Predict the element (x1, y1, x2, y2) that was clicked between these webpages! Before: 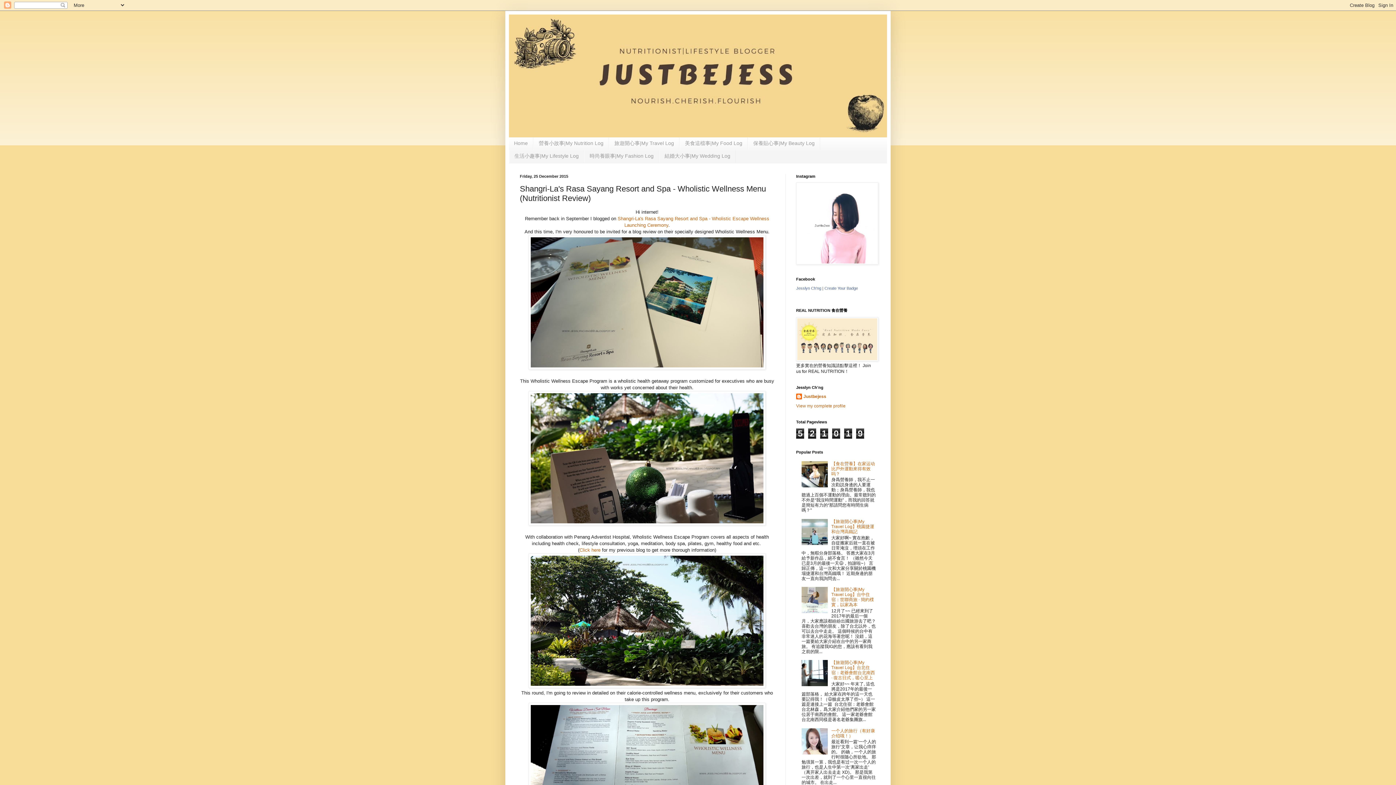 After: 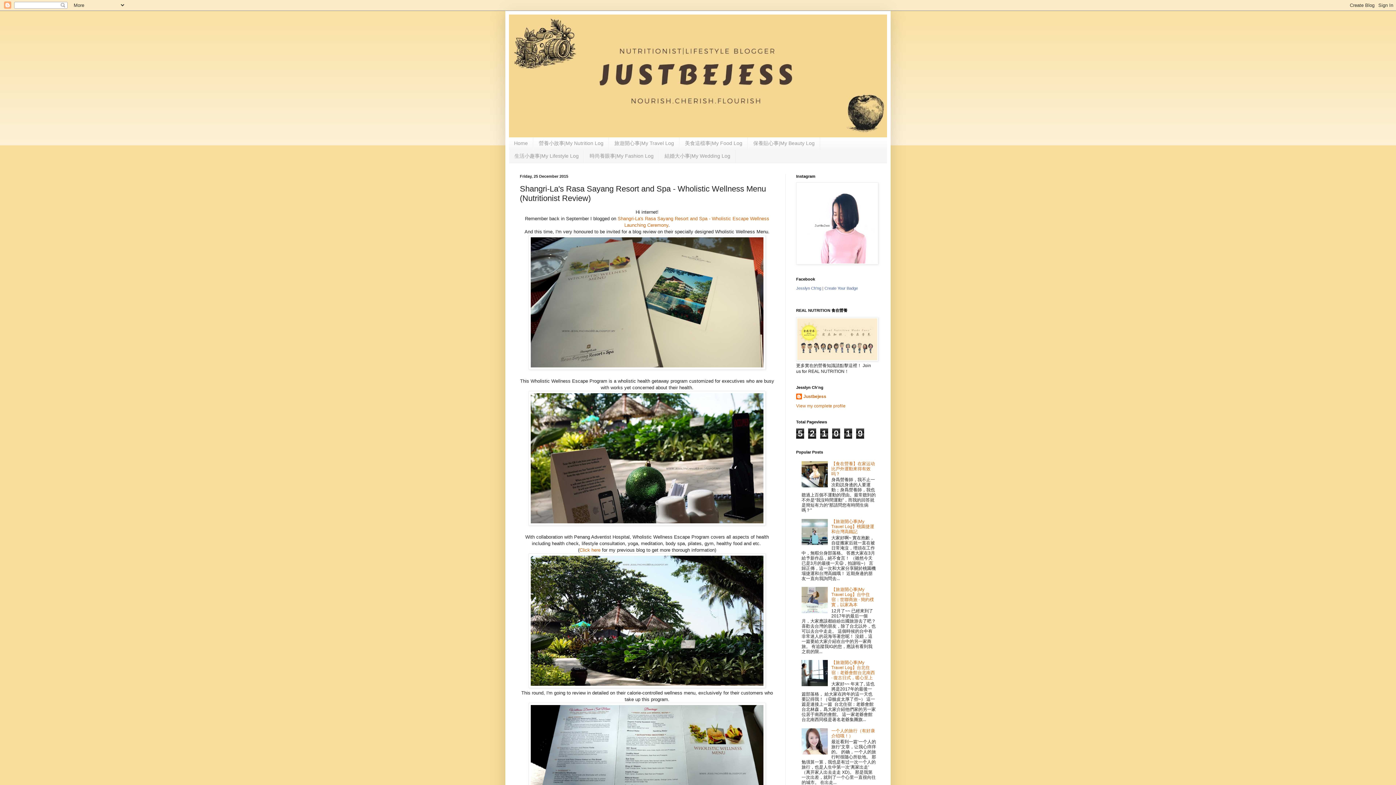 Action: bbox: (801, 483, 829, 488)